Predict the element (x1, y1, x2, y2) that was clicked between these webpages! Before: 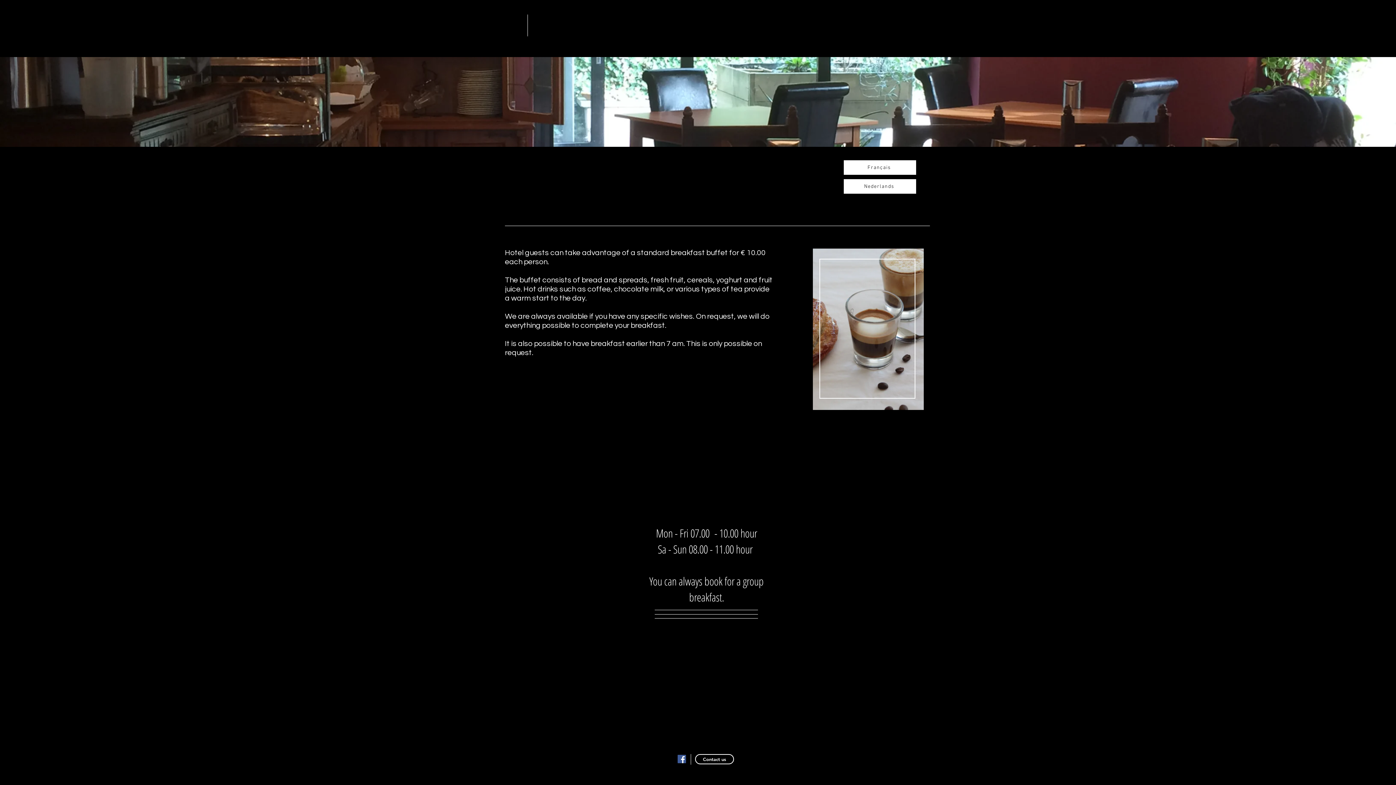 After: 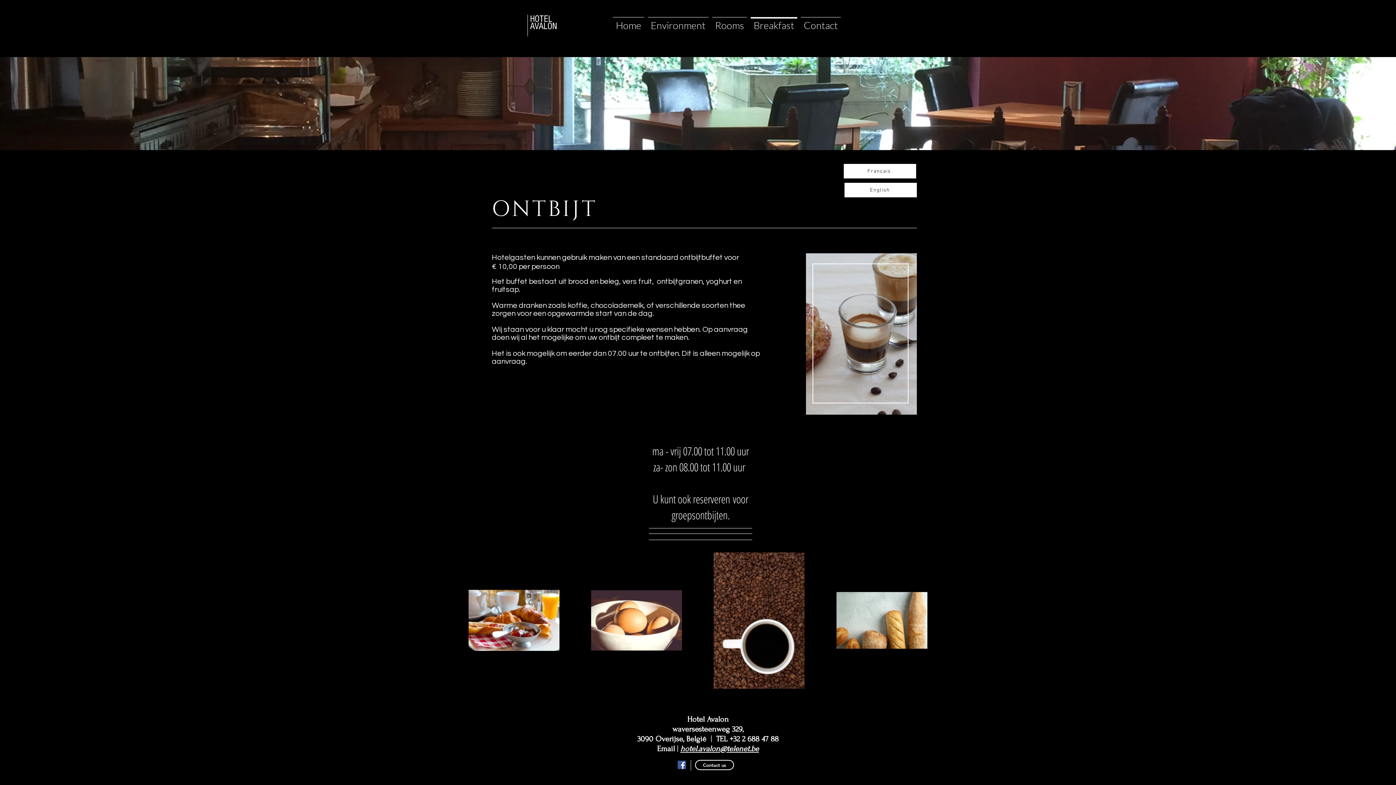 Action: bbox: (844, 179, 916, 193) label: Nederlands